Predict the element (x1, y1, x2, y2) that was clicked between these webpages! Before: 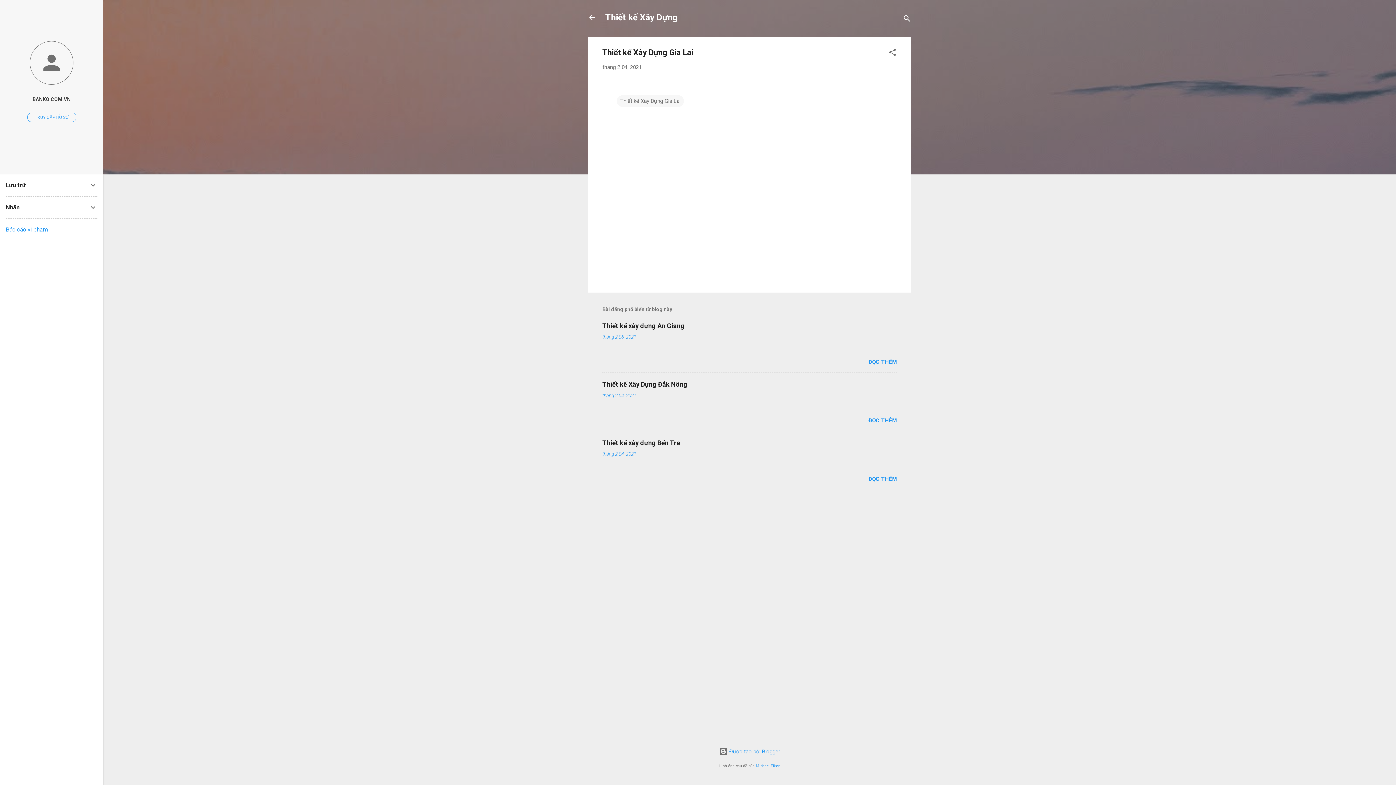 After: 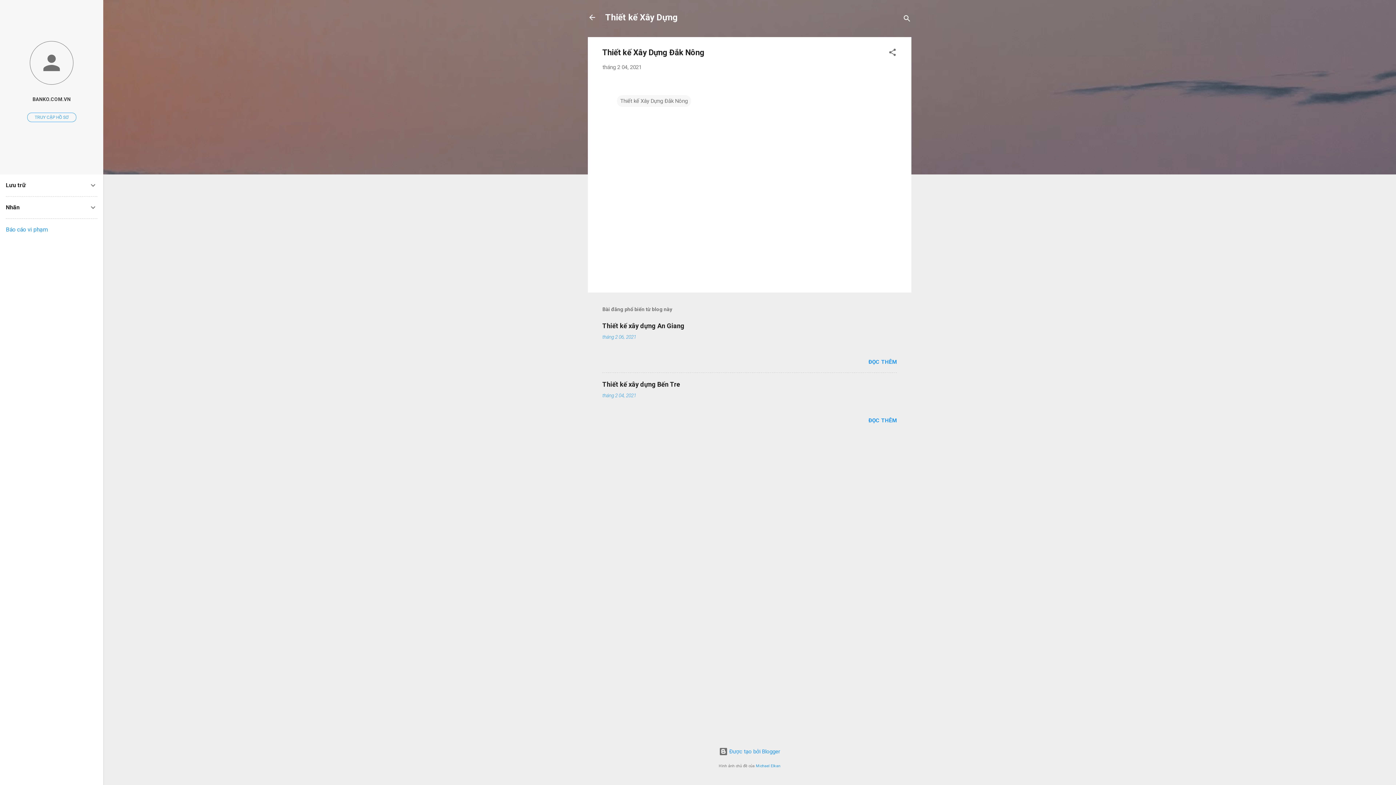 Action: label: tháng 2 04, 2021 bbox: (602, 392, 636, 398)